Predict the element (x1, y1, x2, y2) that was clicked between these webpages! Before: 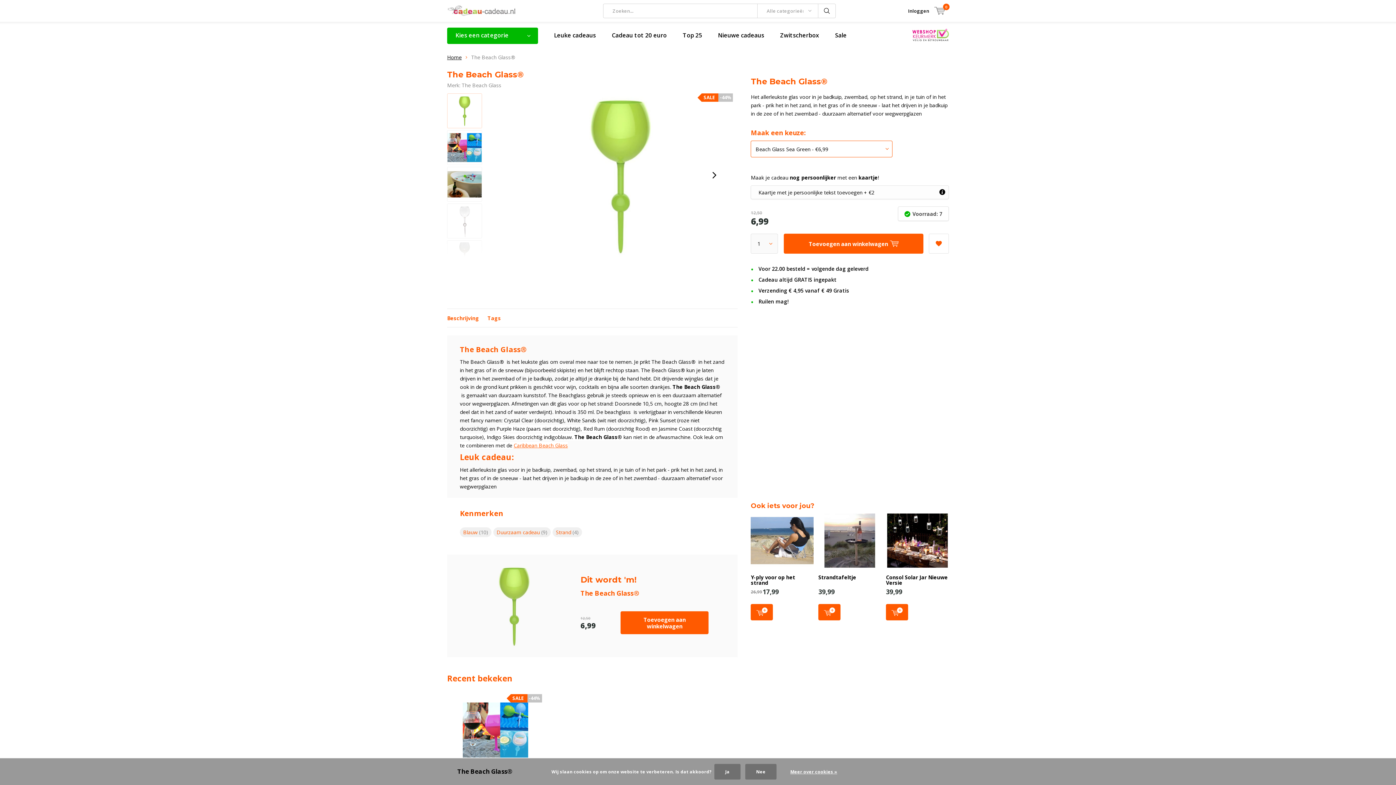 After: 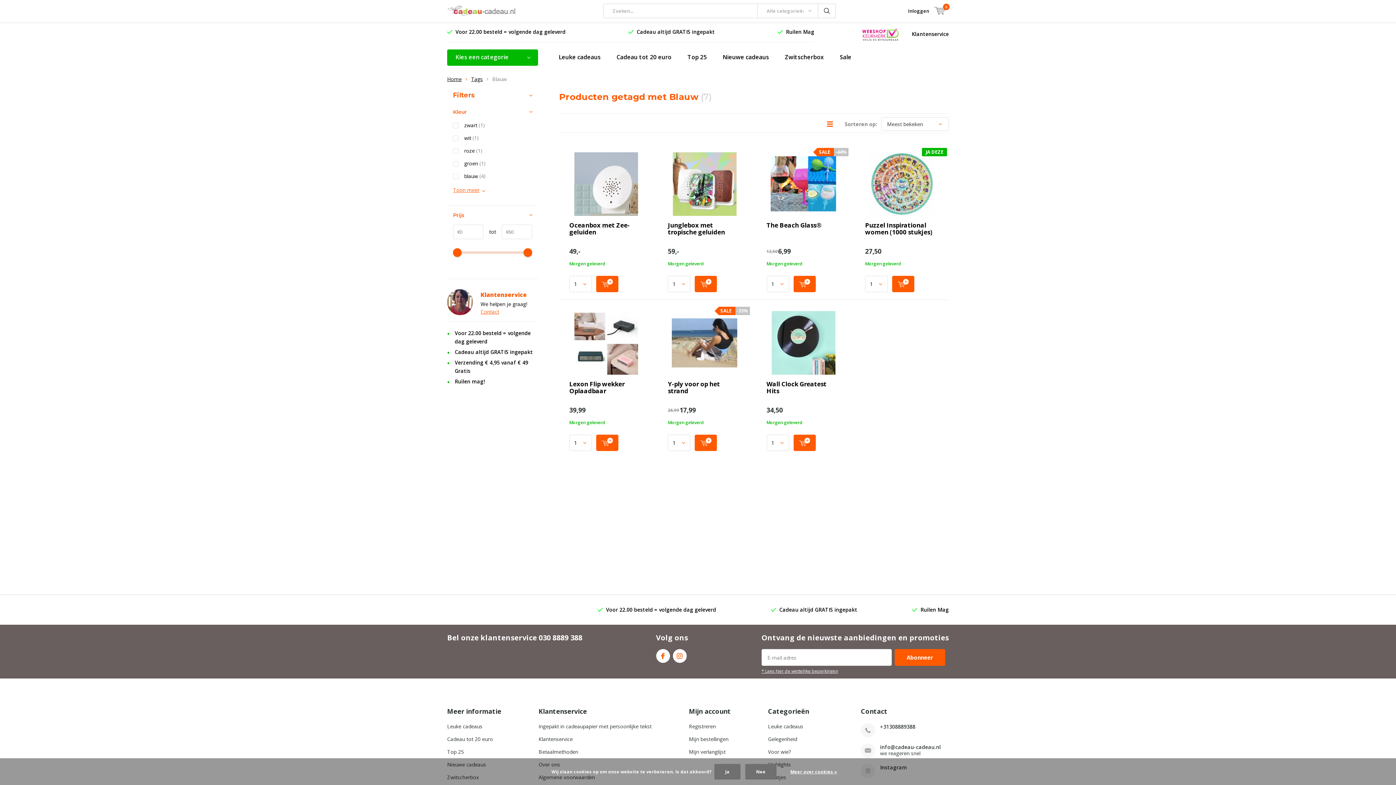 Action: bbox: (460, 527, 491, 537) label: Blauw (10)